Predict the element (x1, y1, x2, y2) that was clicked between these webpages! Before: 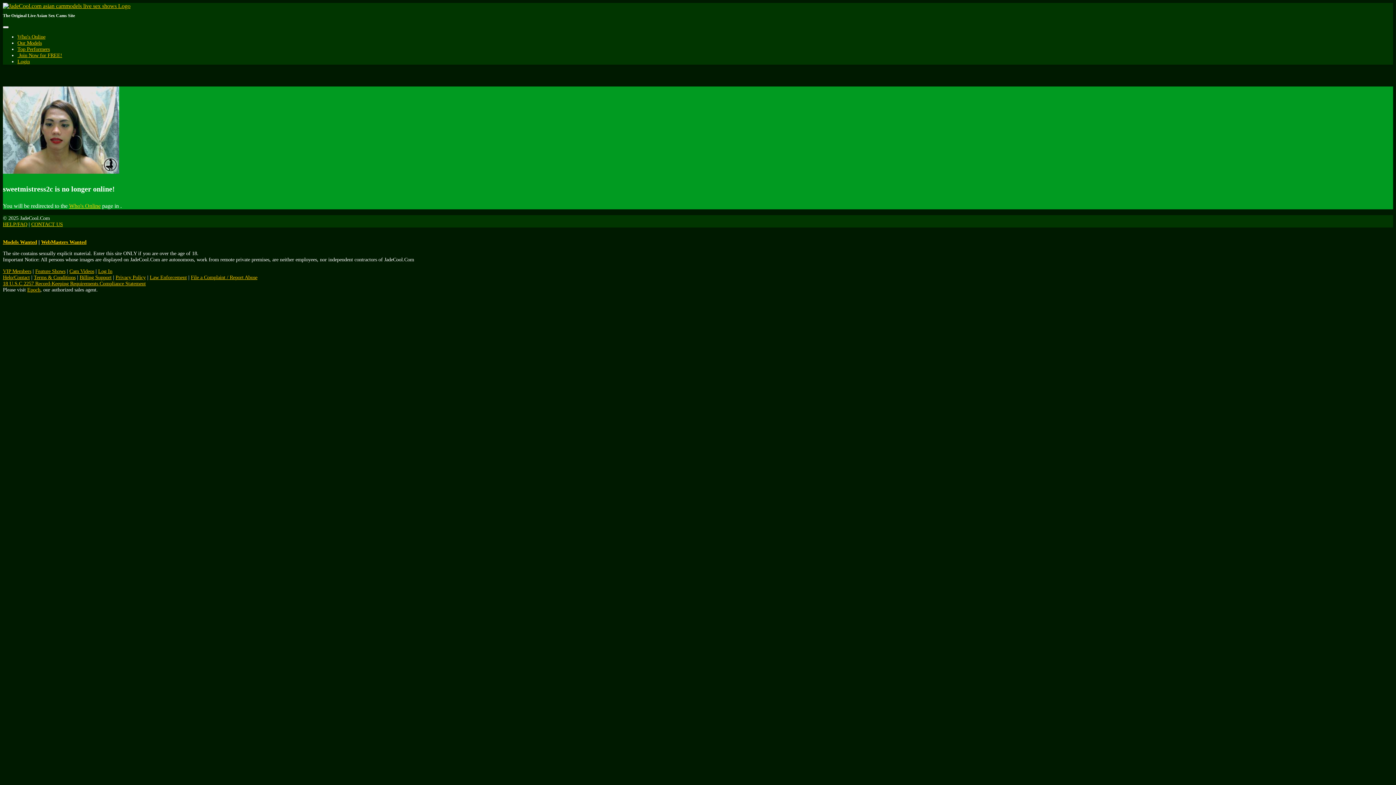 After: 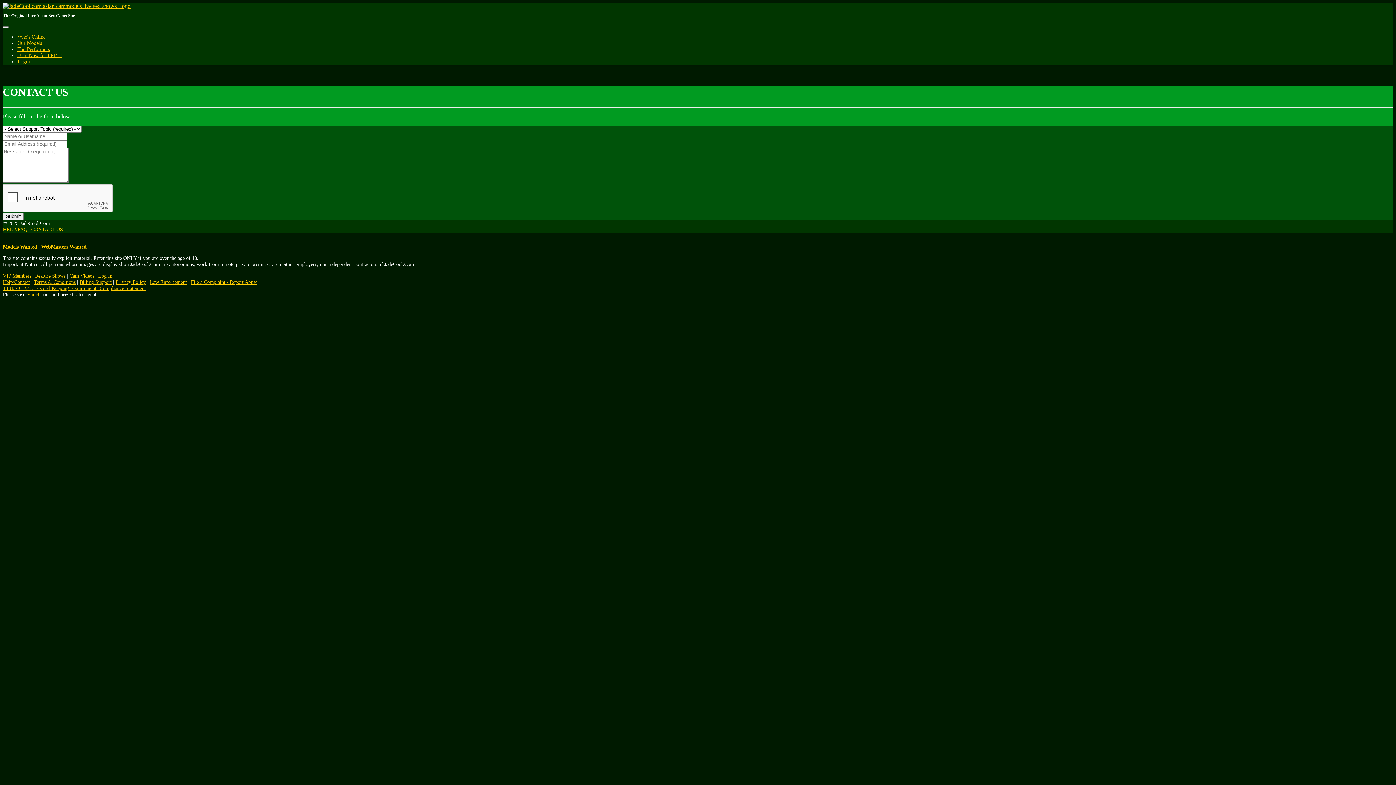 Action: label: CONTACT US bbox: (31, 221, 62, 227)